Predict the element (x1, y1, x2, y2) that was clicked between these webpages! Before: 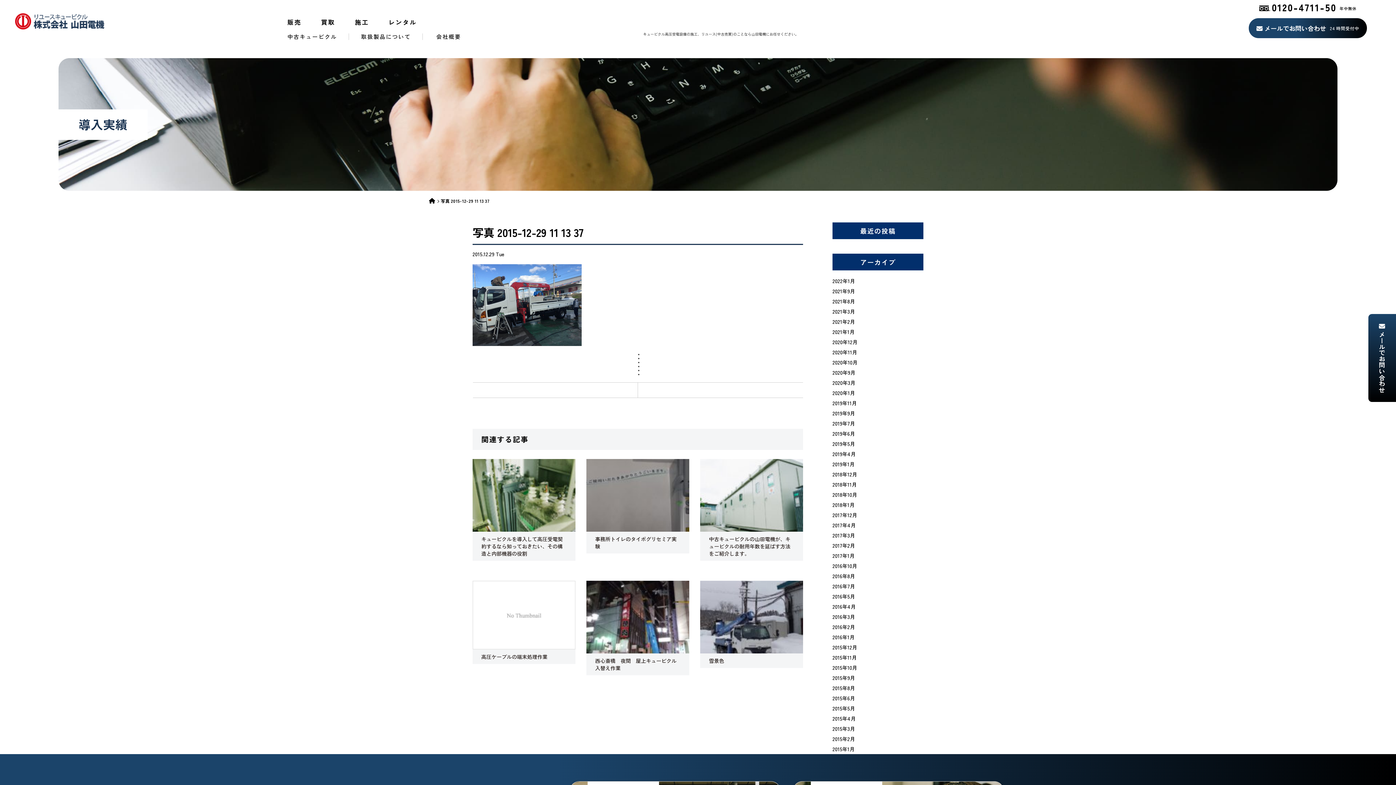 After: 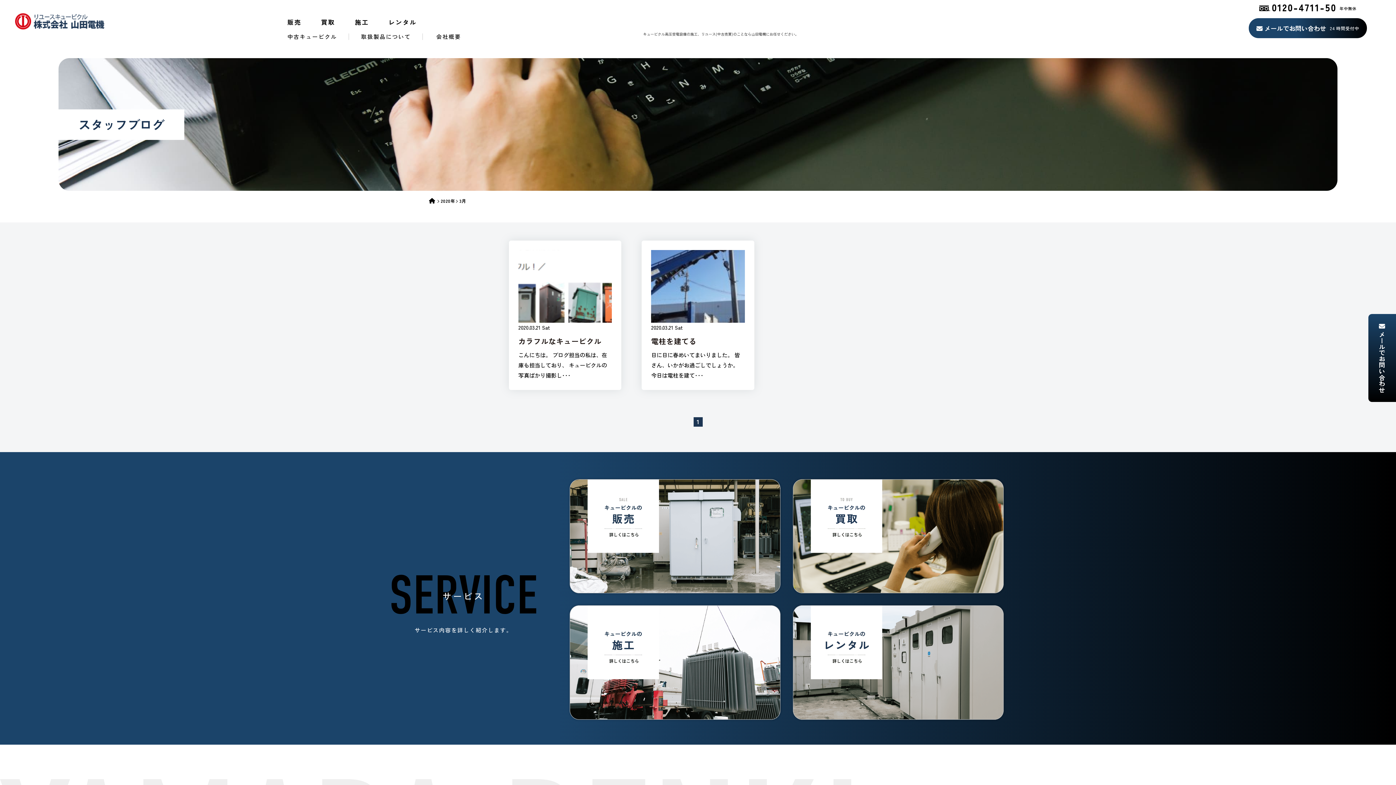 Action: label: 2020年3月 bbox: (832, 377, 923, 388)